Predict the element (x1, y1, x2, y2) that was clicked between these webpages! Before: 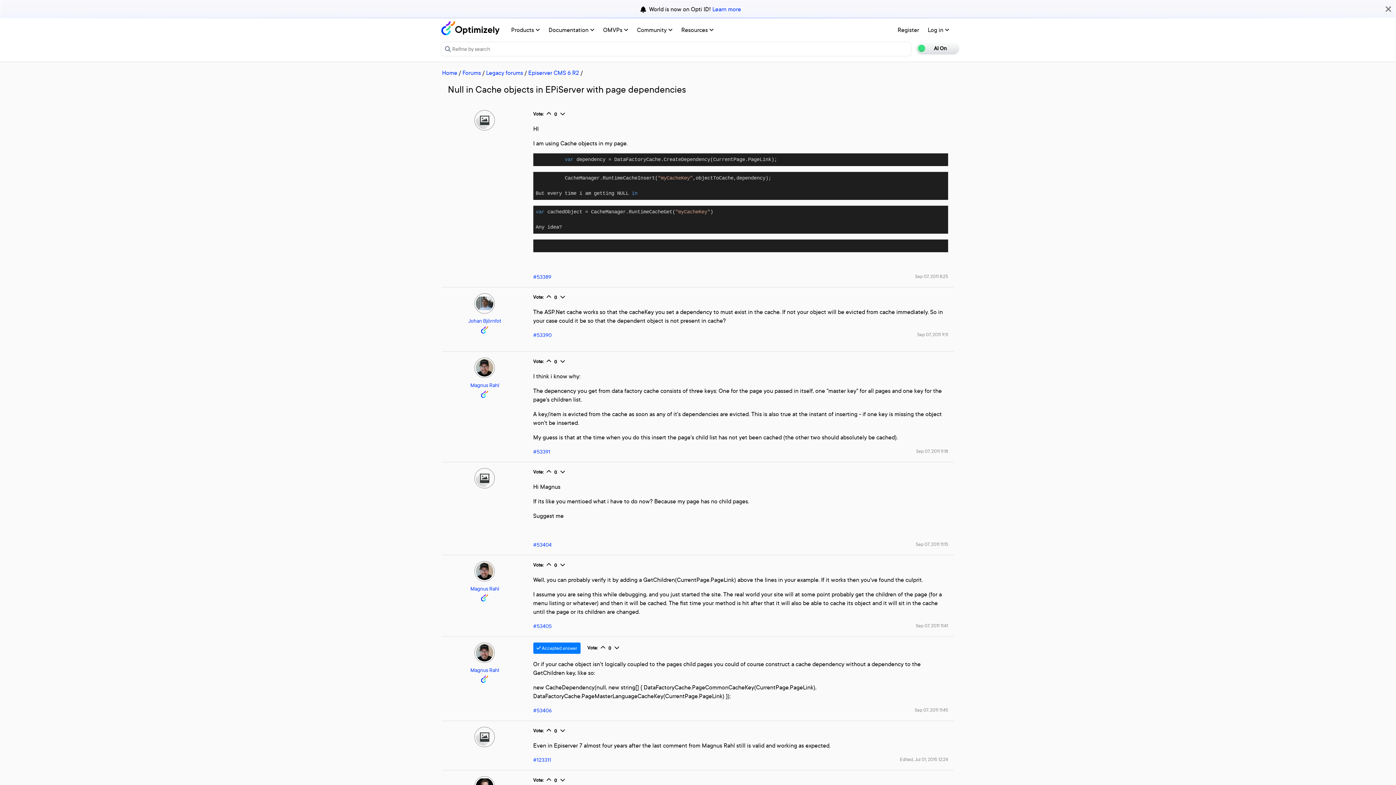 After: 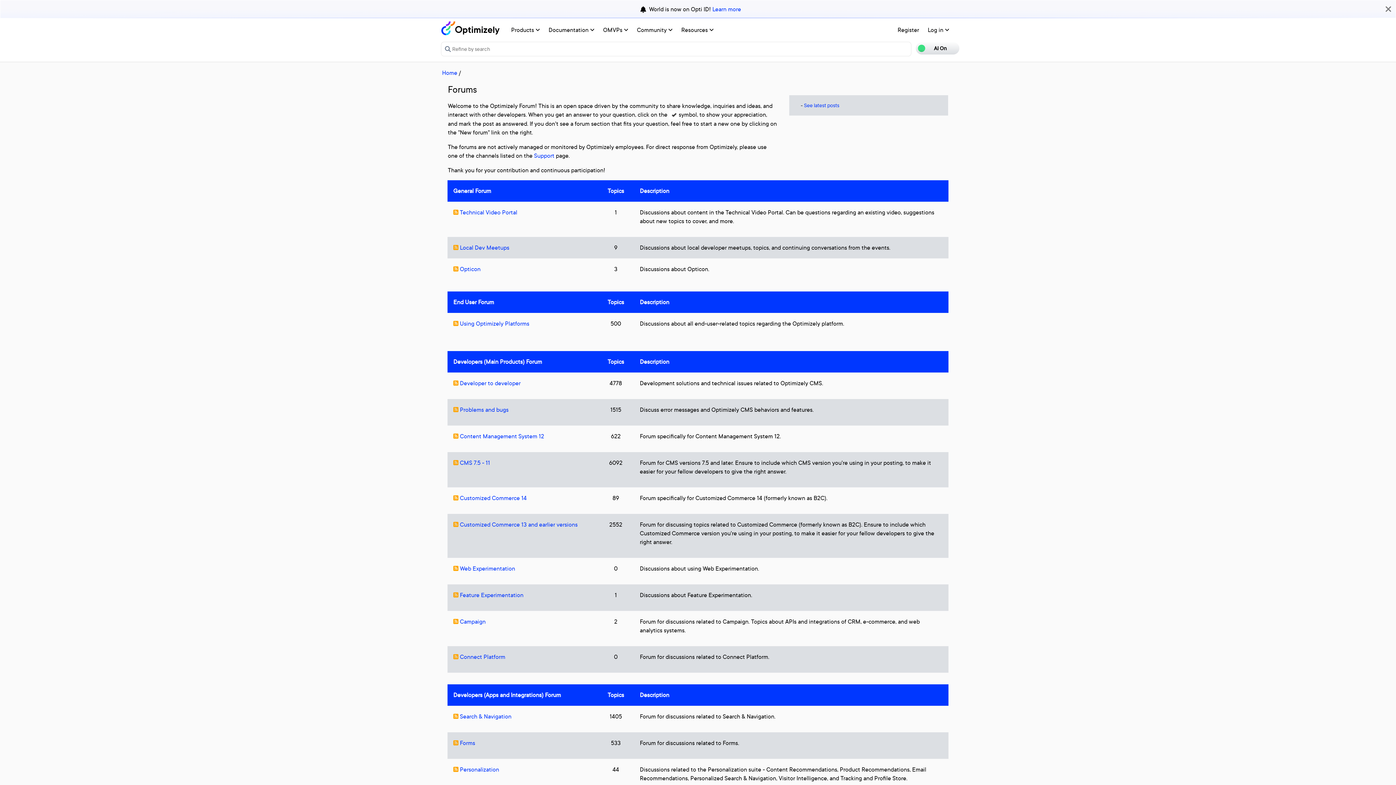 Action: bbox: (462, 68, 481, 76) label: Forums